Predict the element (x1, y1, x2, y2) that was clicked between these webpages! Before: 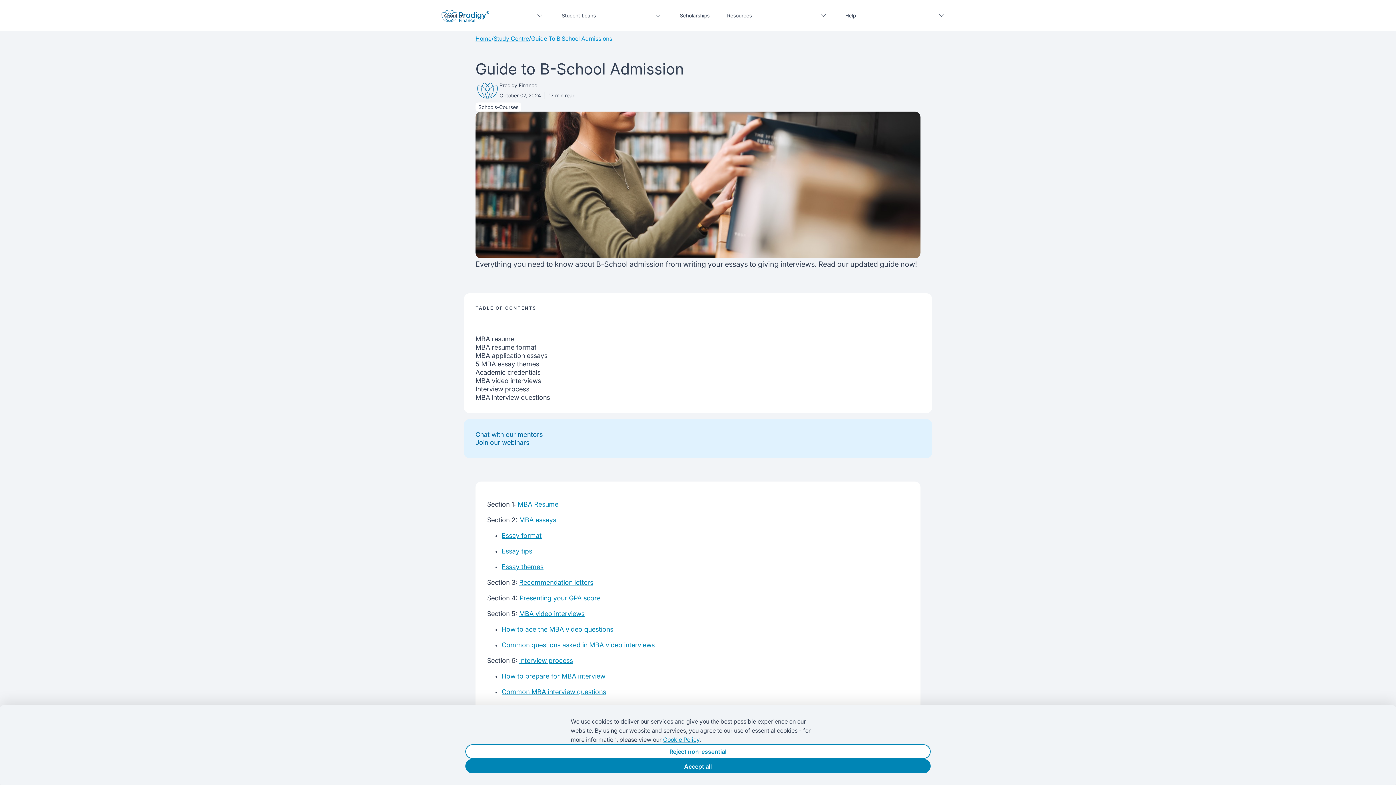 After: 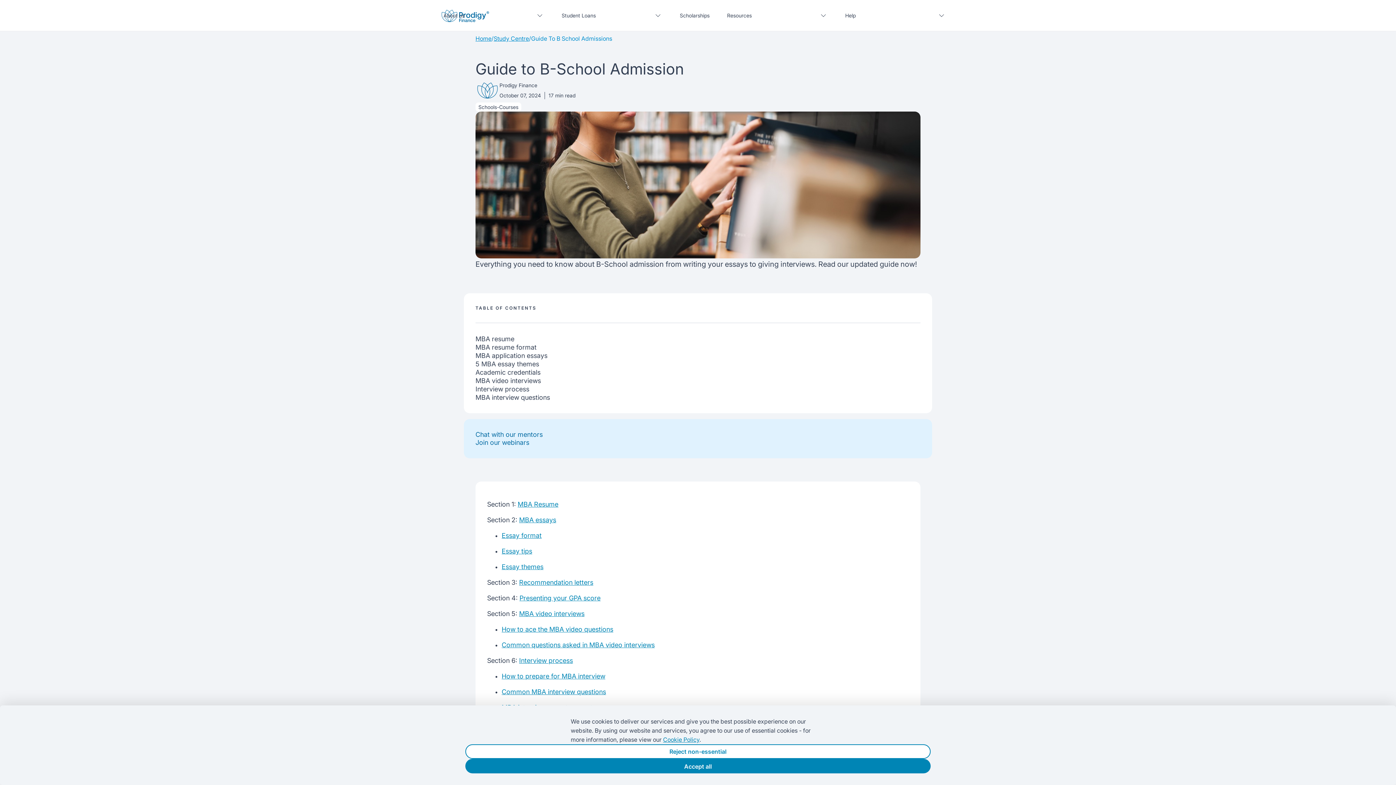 Action: label: Common MBA interview questions bbox: (501, 688, 606, 696)